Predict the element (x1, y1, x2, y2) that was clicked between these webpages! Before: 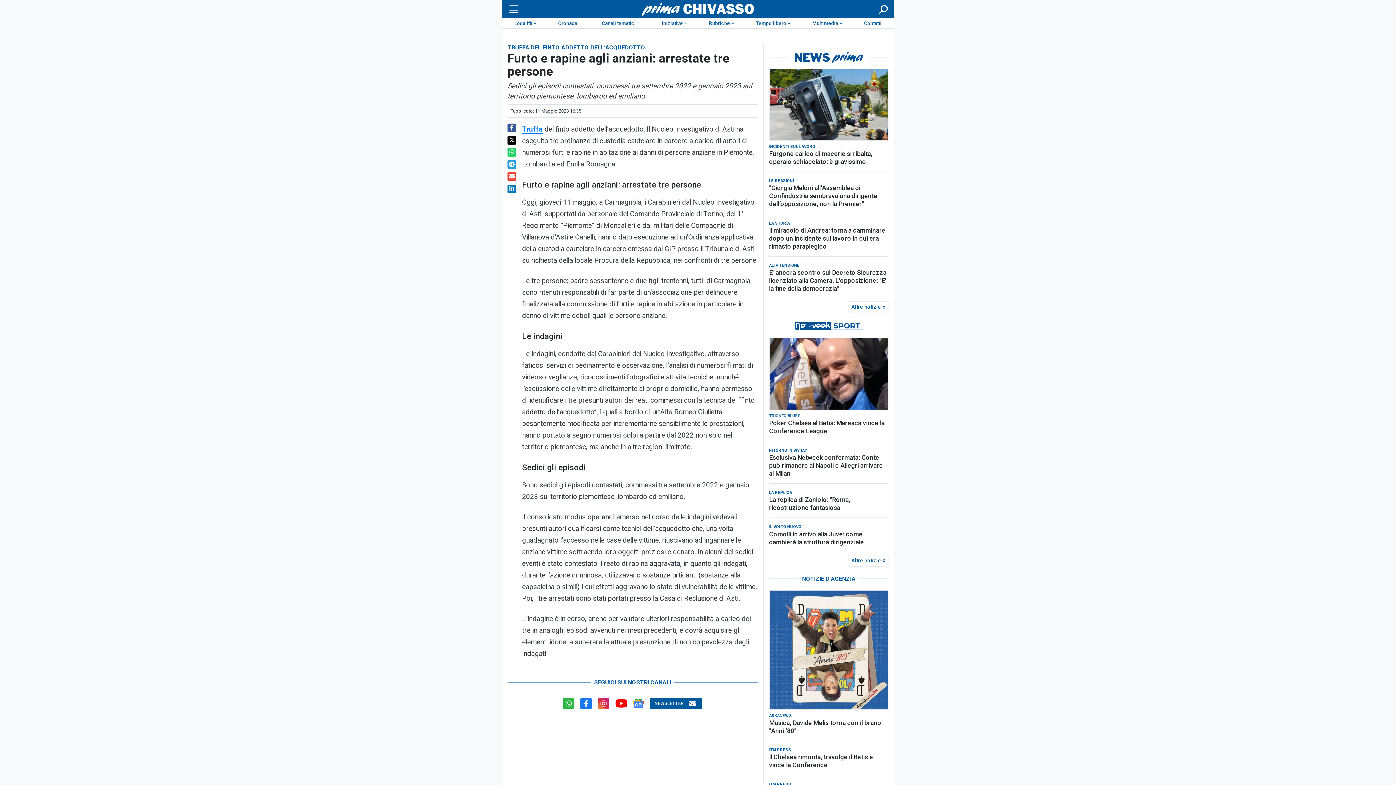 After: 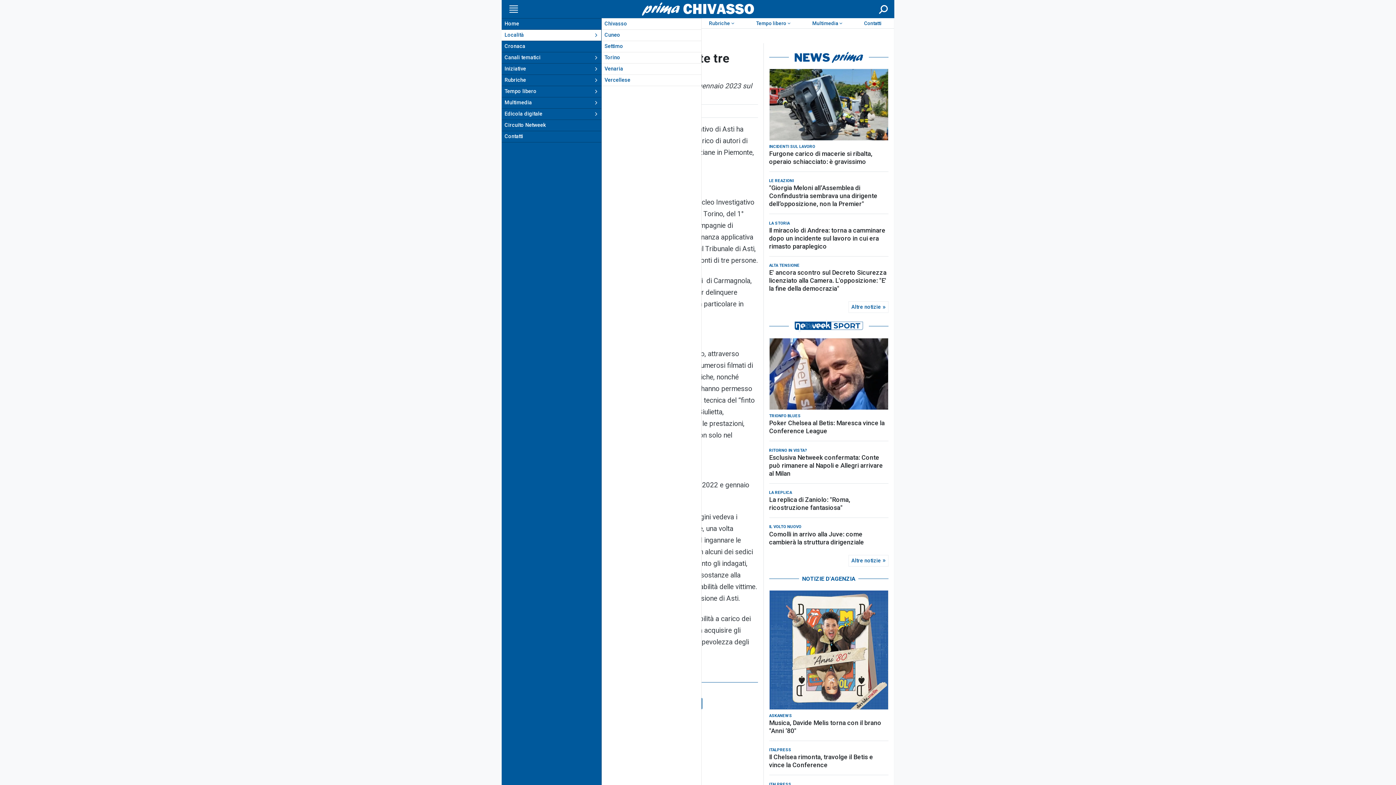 Action: label: Menu bbox: (507, 4, 518, 13)